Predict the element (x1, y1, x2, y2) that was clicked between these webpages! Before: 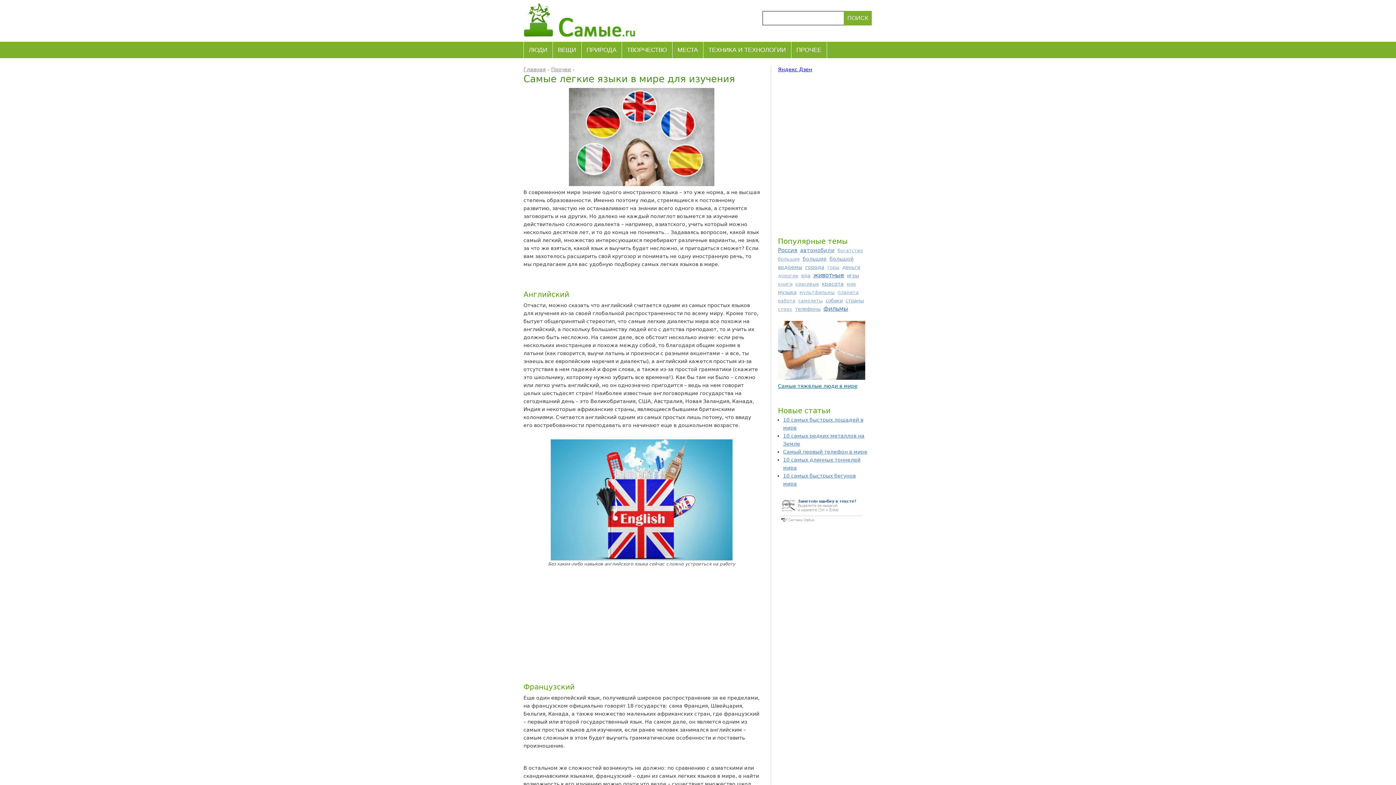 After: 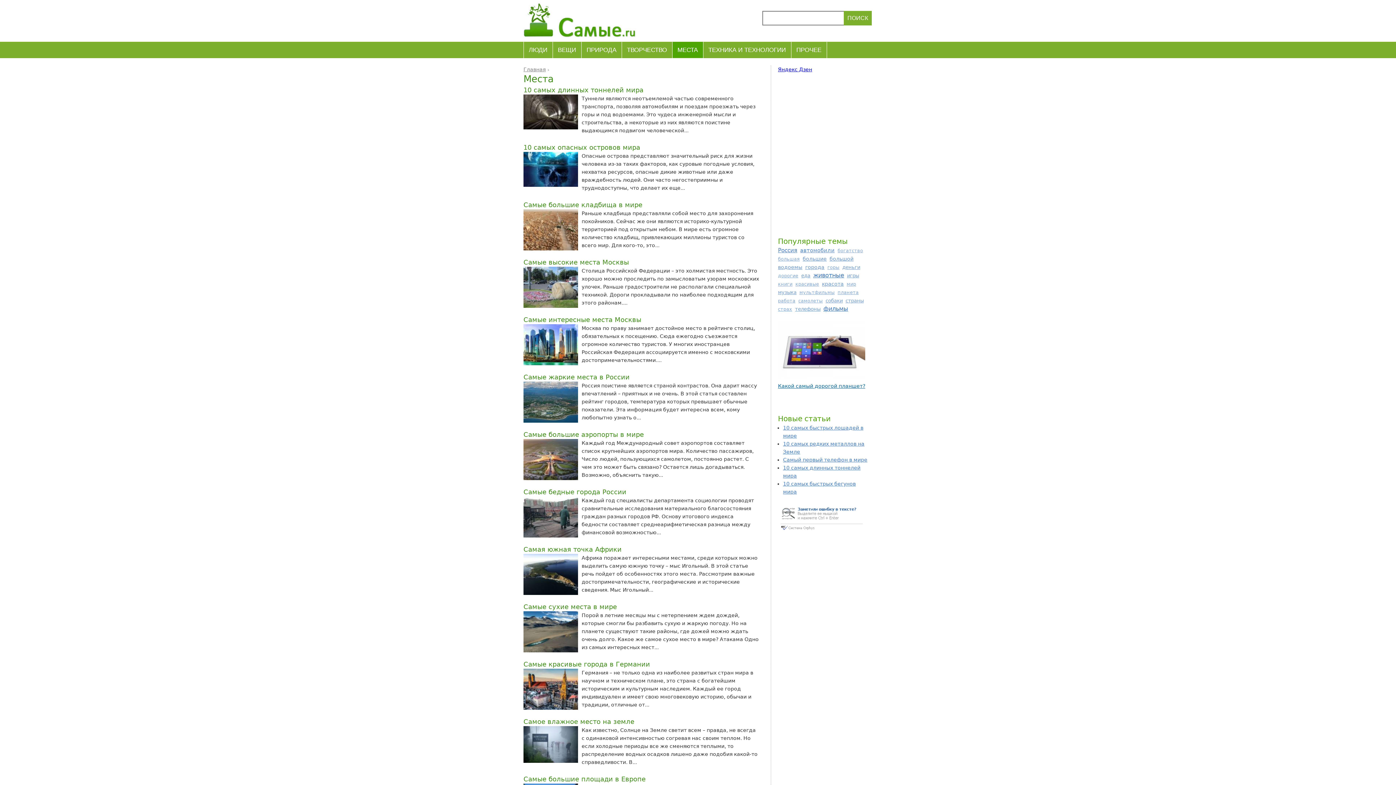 Action: label: МЕСТА bbox: (672, 41, 703, 57)